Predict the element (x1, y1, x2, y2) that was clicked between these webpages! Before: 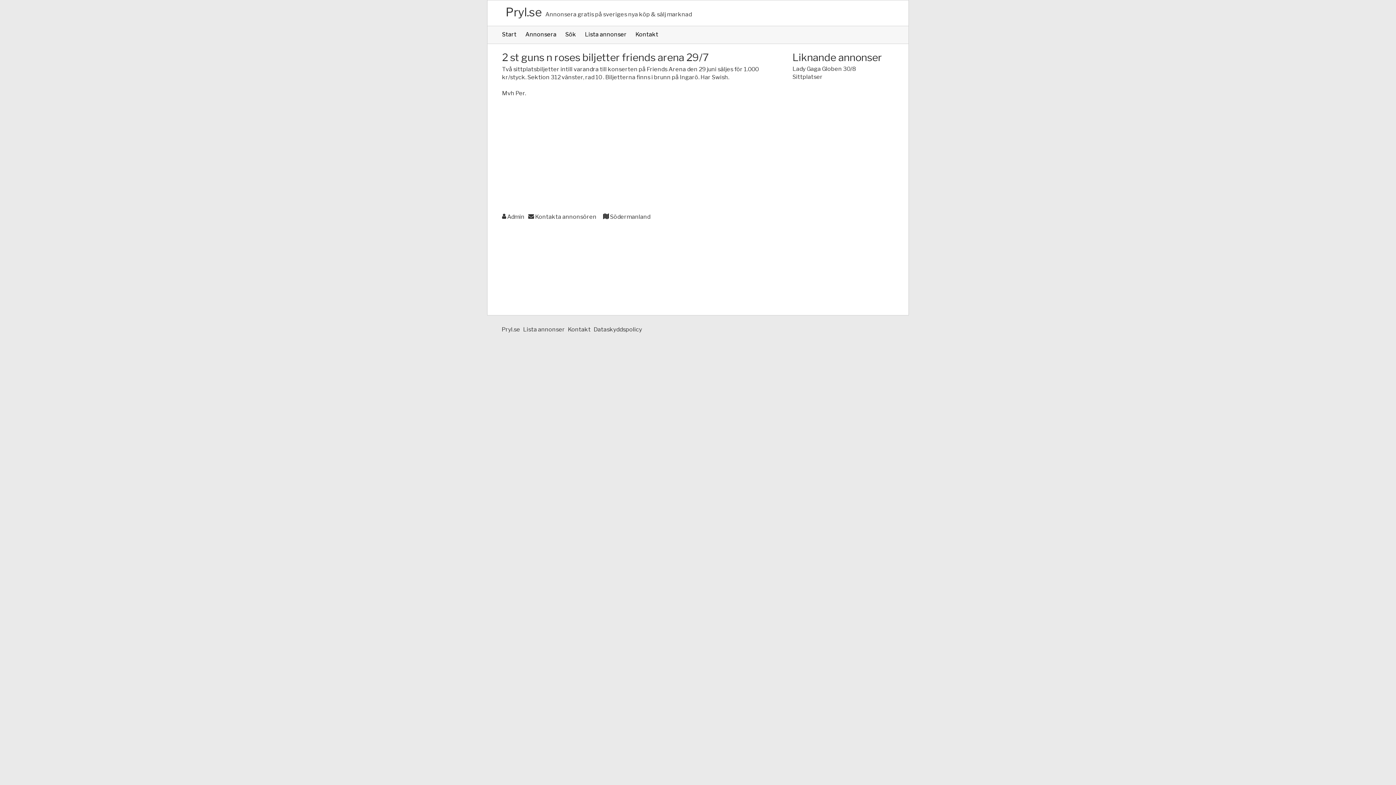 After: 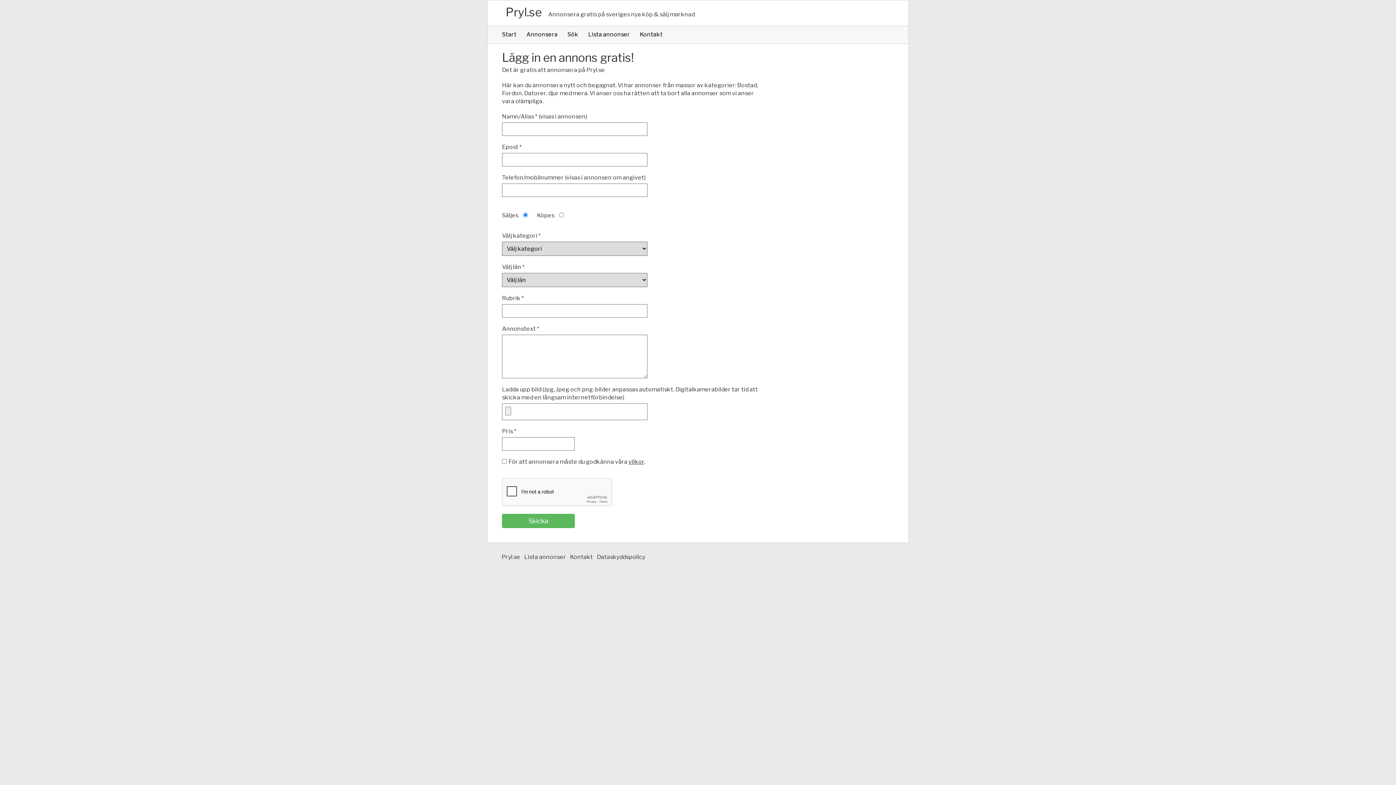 Action: bbox: (521, 26, 561, 43) label: Annonsera